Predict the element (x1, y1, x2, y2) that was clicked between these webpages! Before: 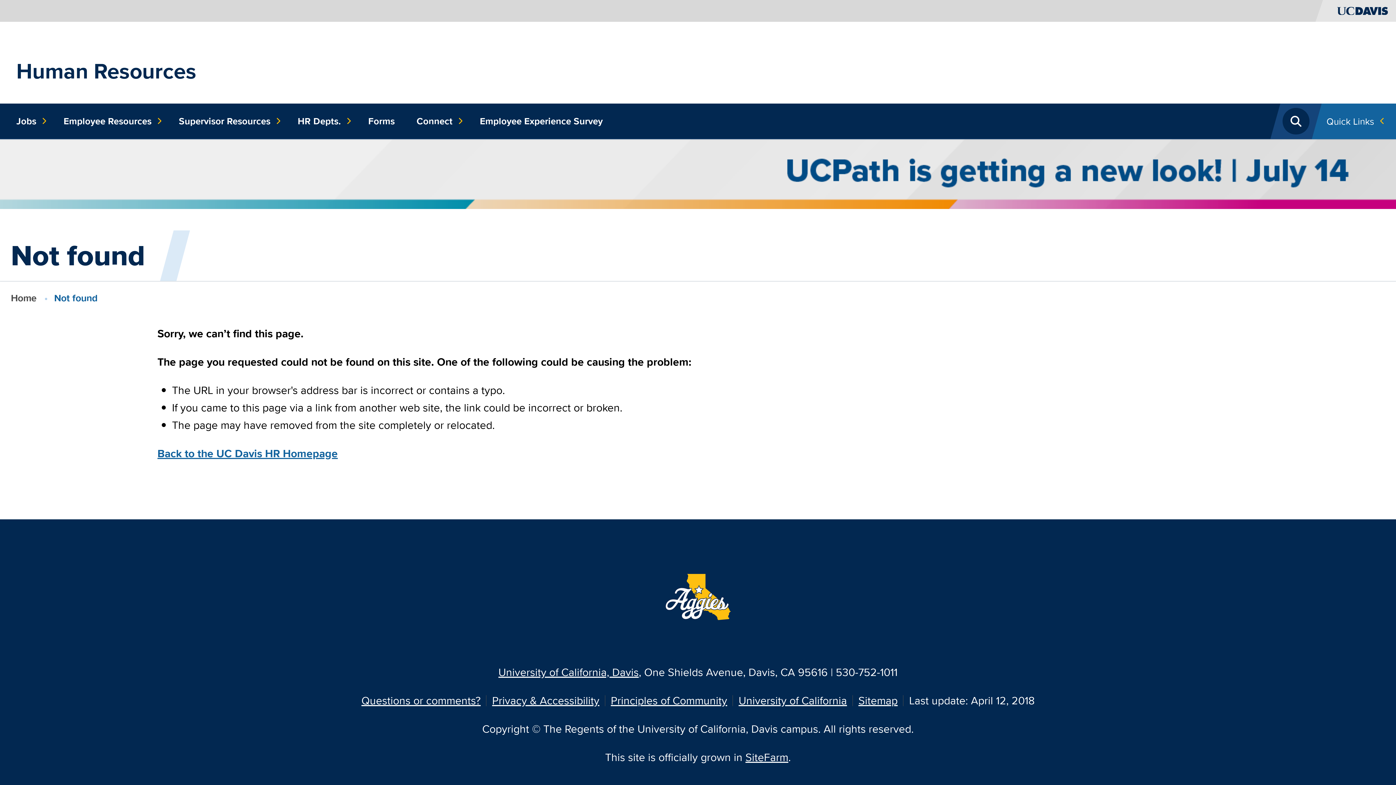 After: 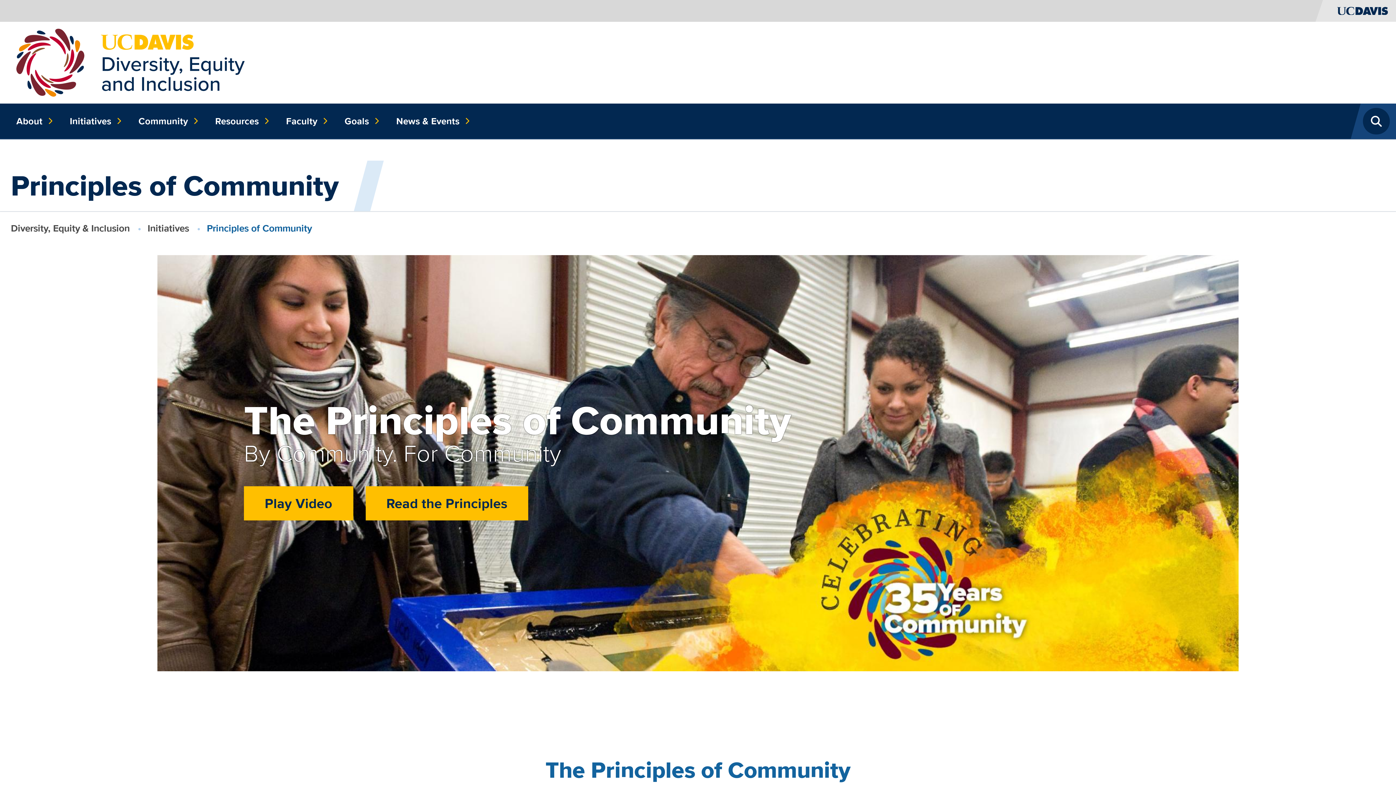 Action: bbox: (611, 693, 727, 708) label: Principles of Community